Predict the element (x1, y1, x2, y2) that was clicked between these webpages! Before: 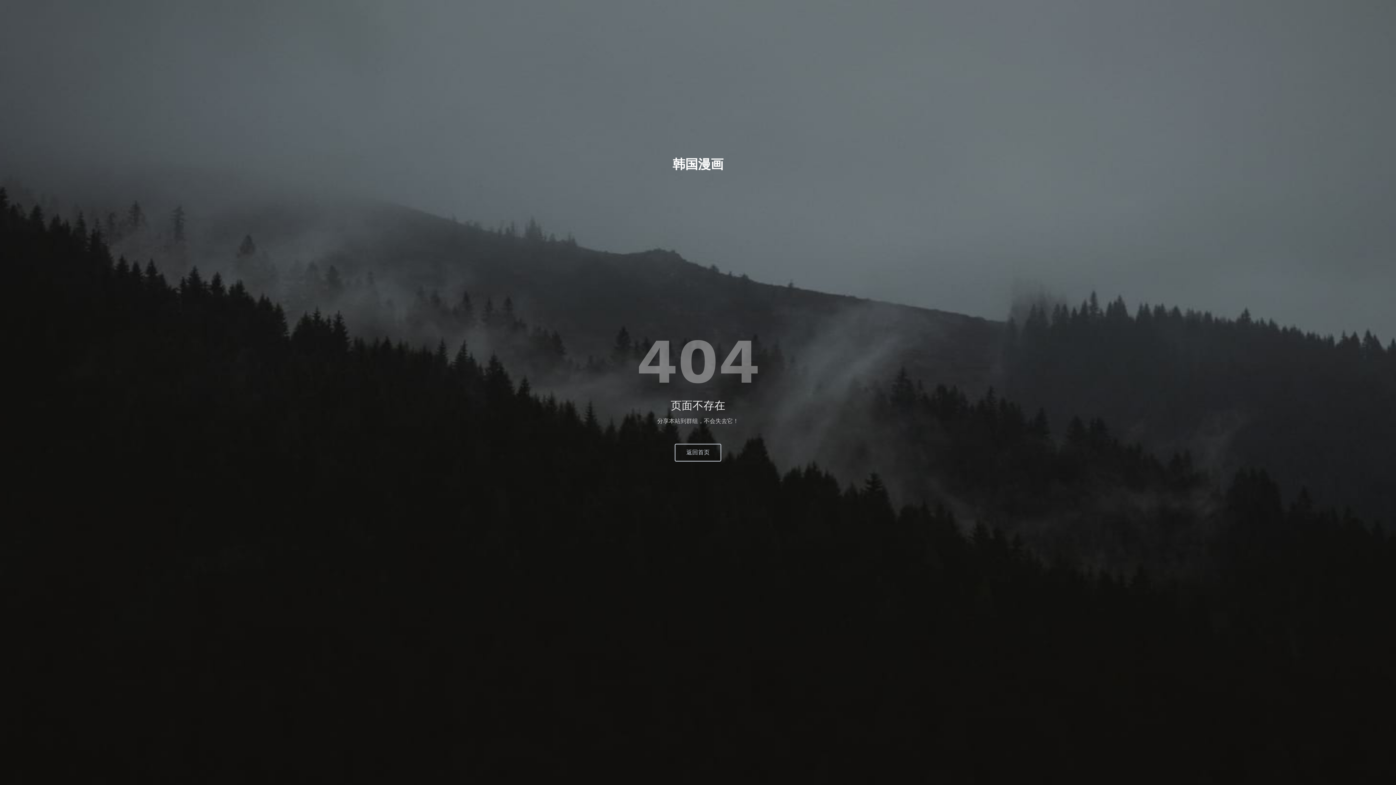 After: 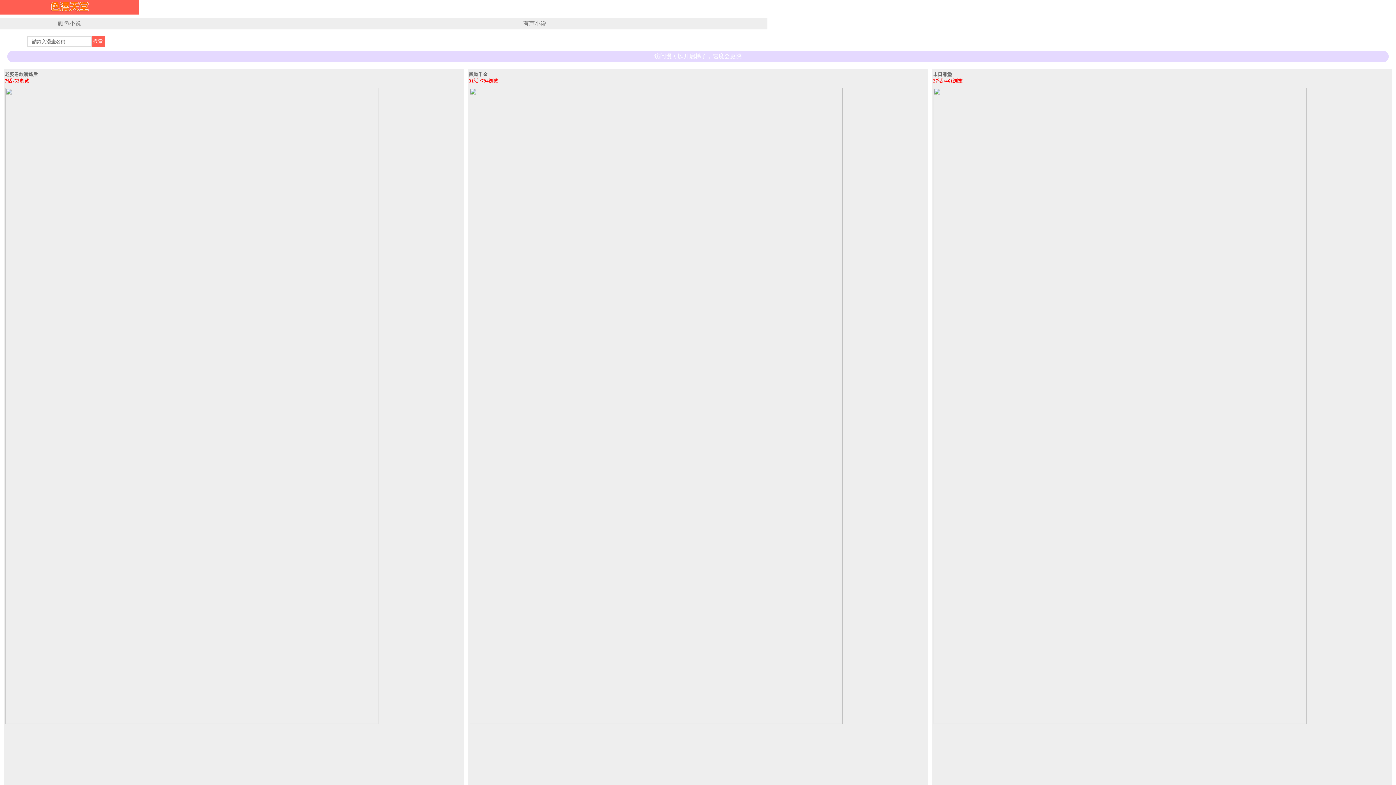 Action: bbox: (674, 444, 721, 461) label: 返回首页